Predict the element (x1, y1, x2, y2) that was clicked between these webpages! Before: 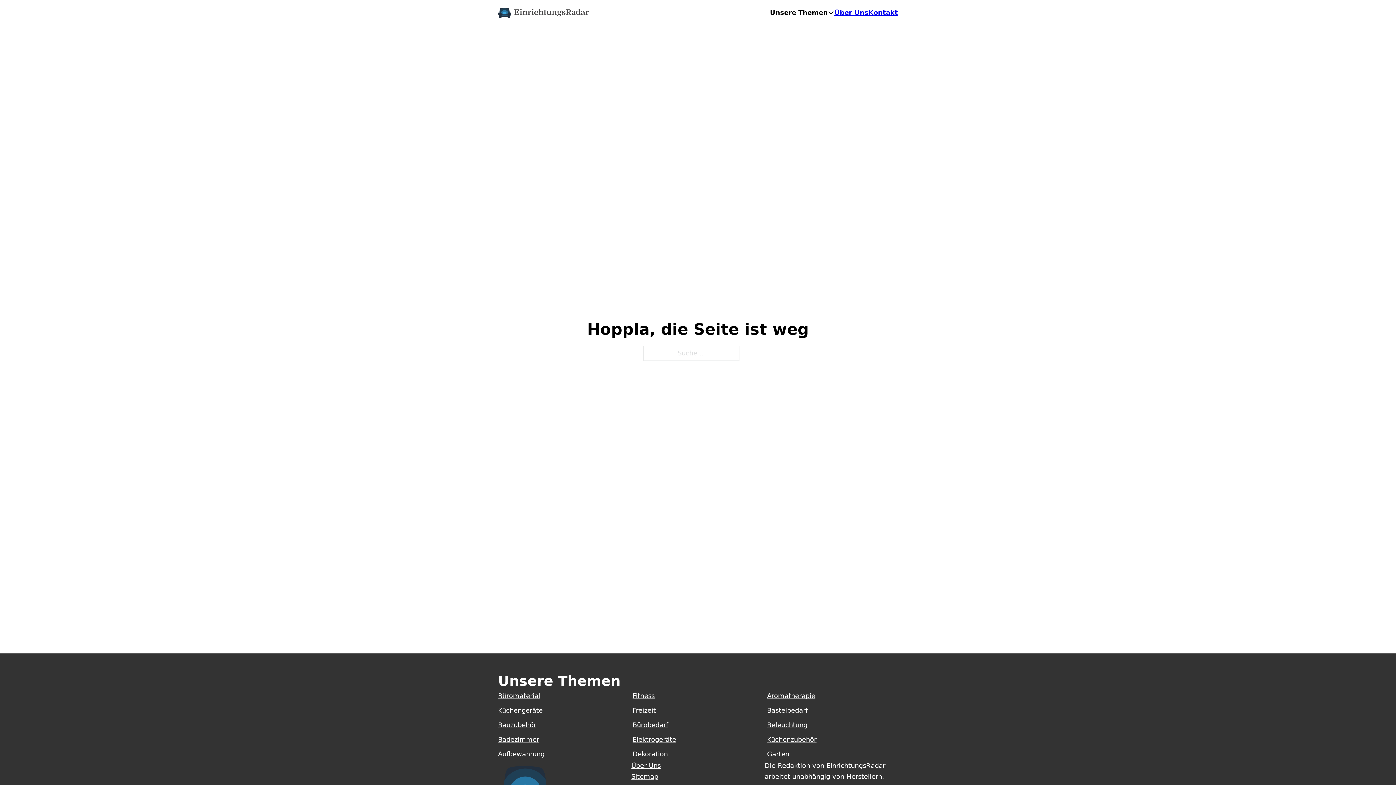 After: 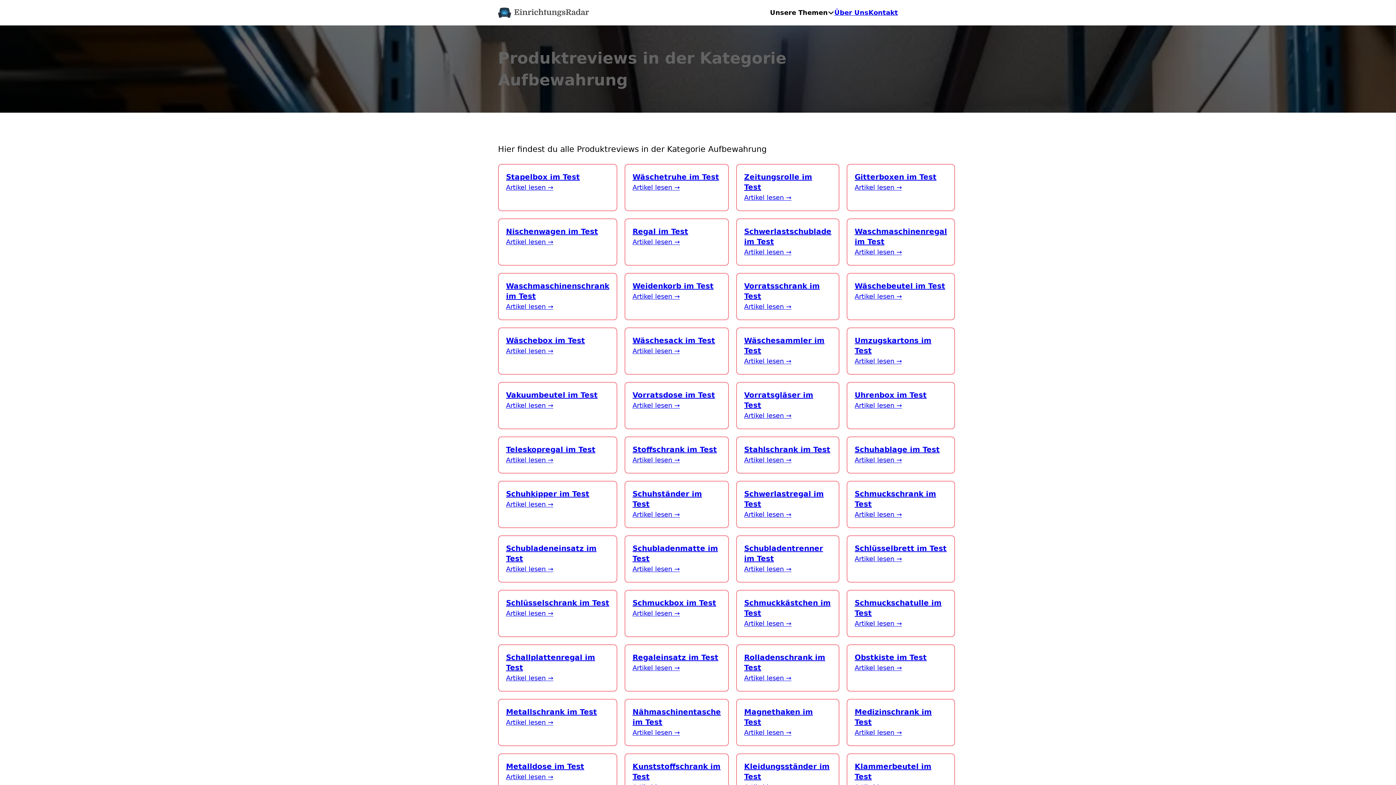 Action: bbox: (498, 750, 544, 758) label: Aufbewahrung